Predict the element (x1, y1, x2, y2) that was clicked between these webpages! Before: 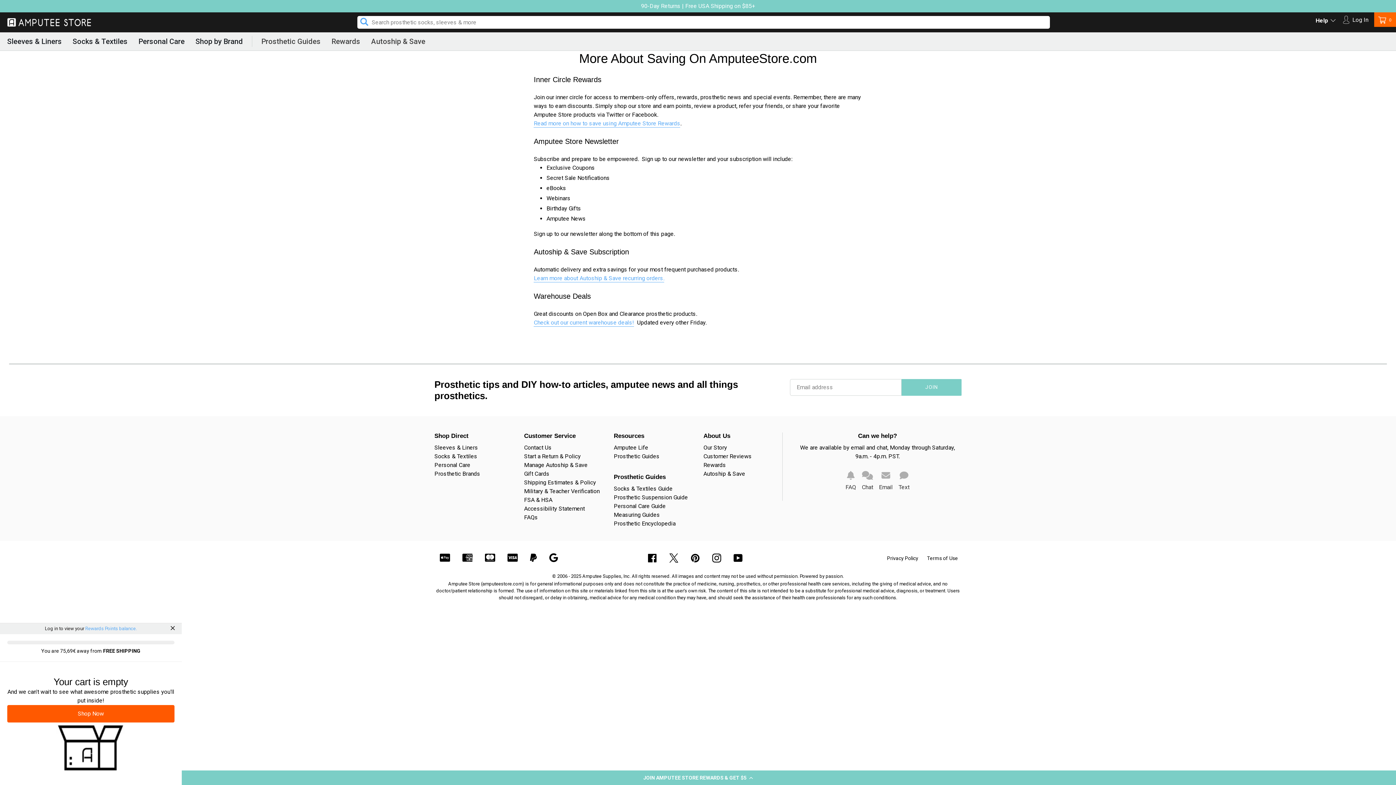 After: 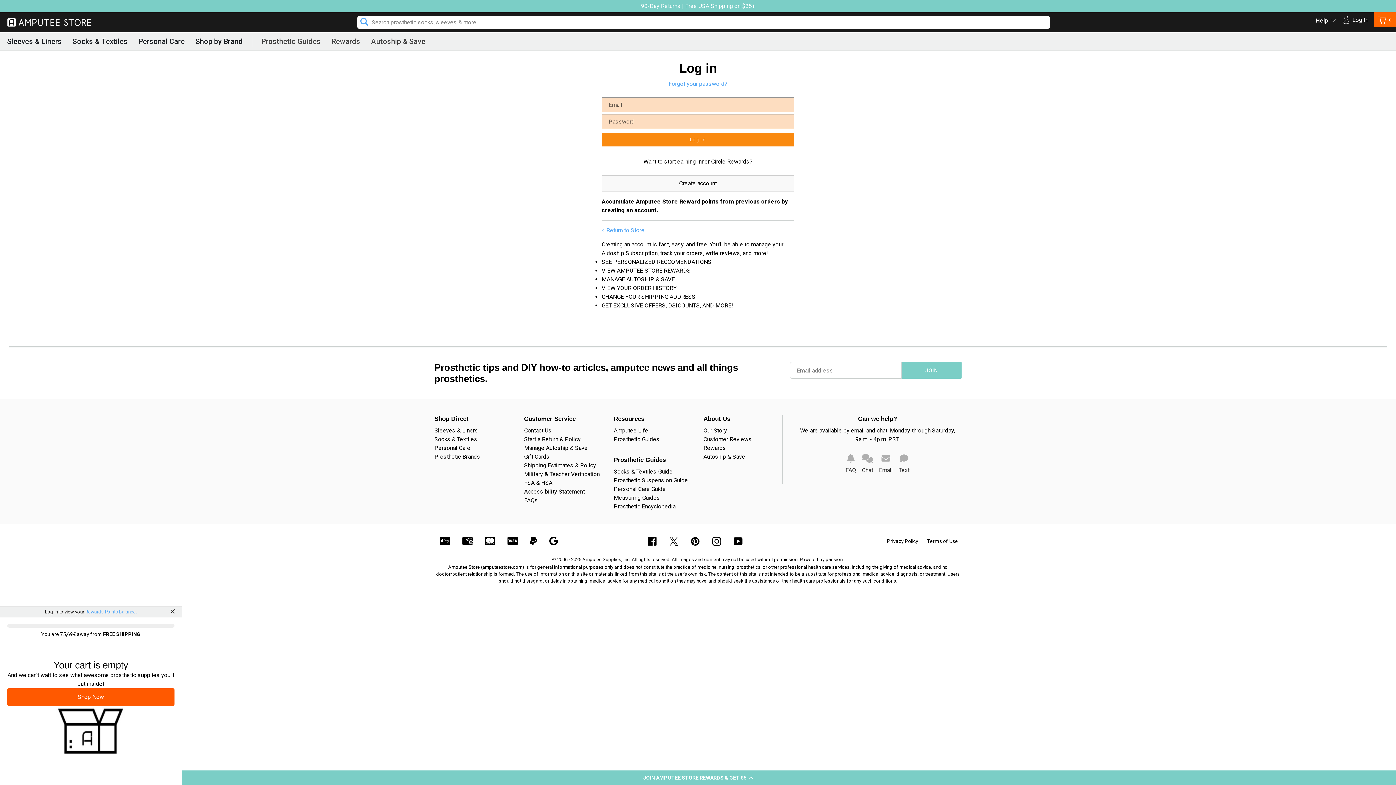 Action: label: Log In

Log in bbox: (1338, 11, 1372, 30)